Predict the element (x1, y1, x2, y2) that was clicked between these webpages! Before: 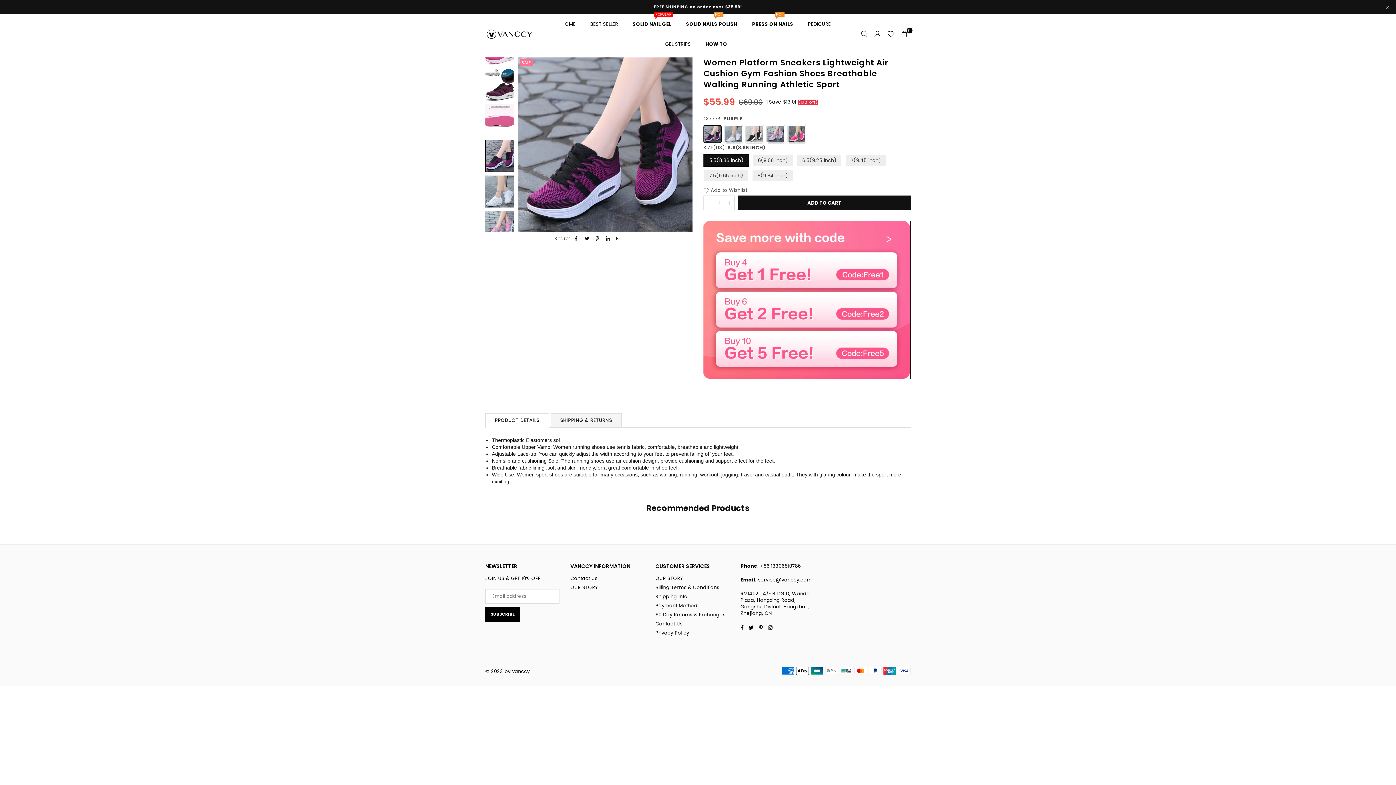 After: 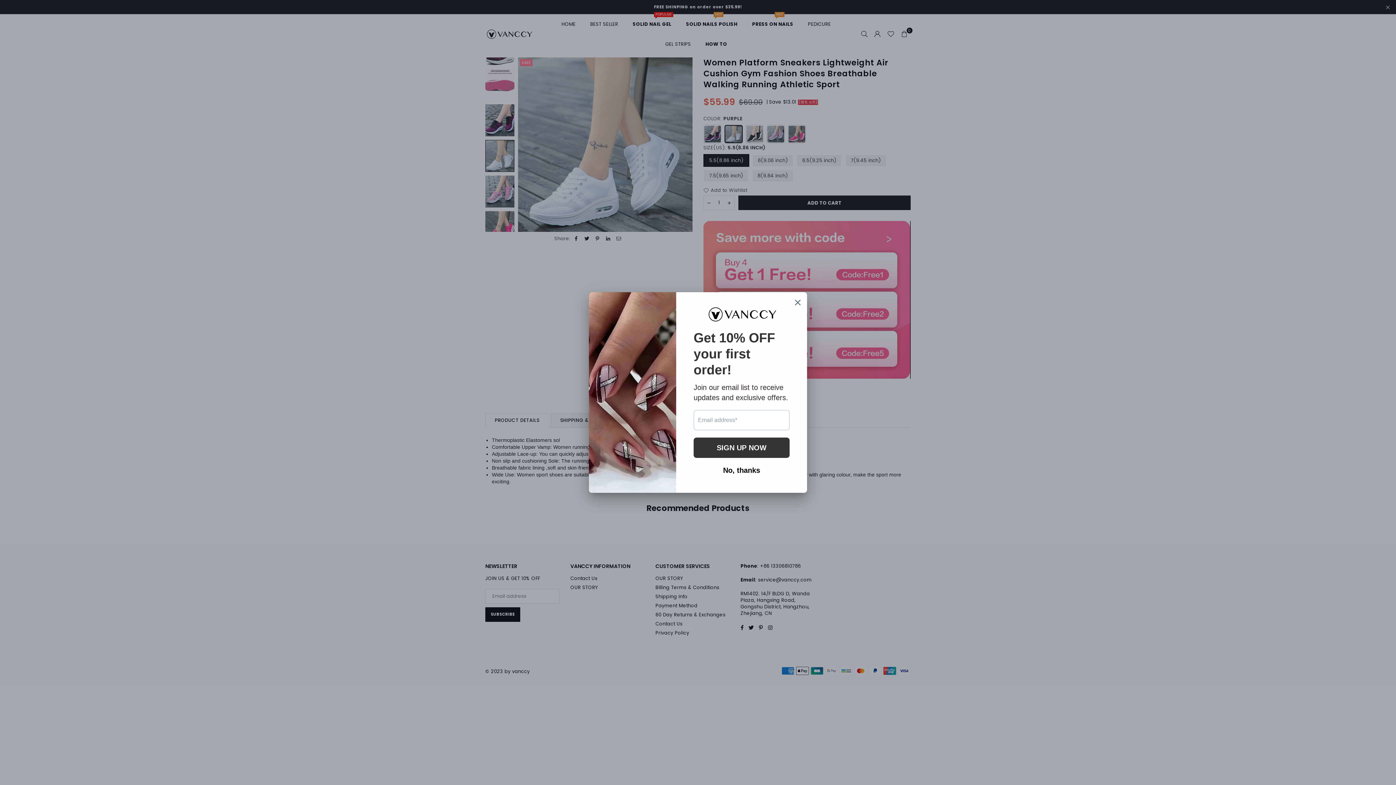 Action: bbox: (485, 175, 514, 207)